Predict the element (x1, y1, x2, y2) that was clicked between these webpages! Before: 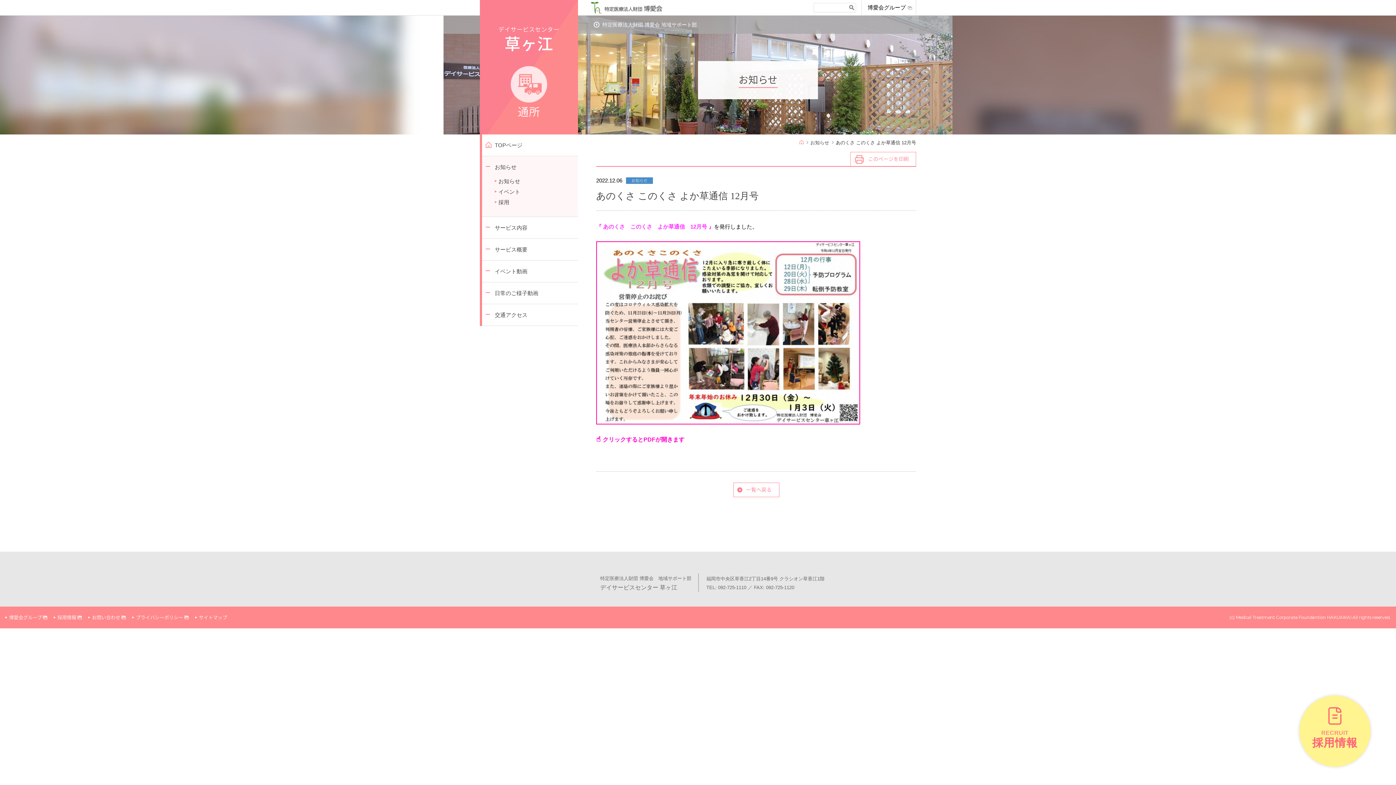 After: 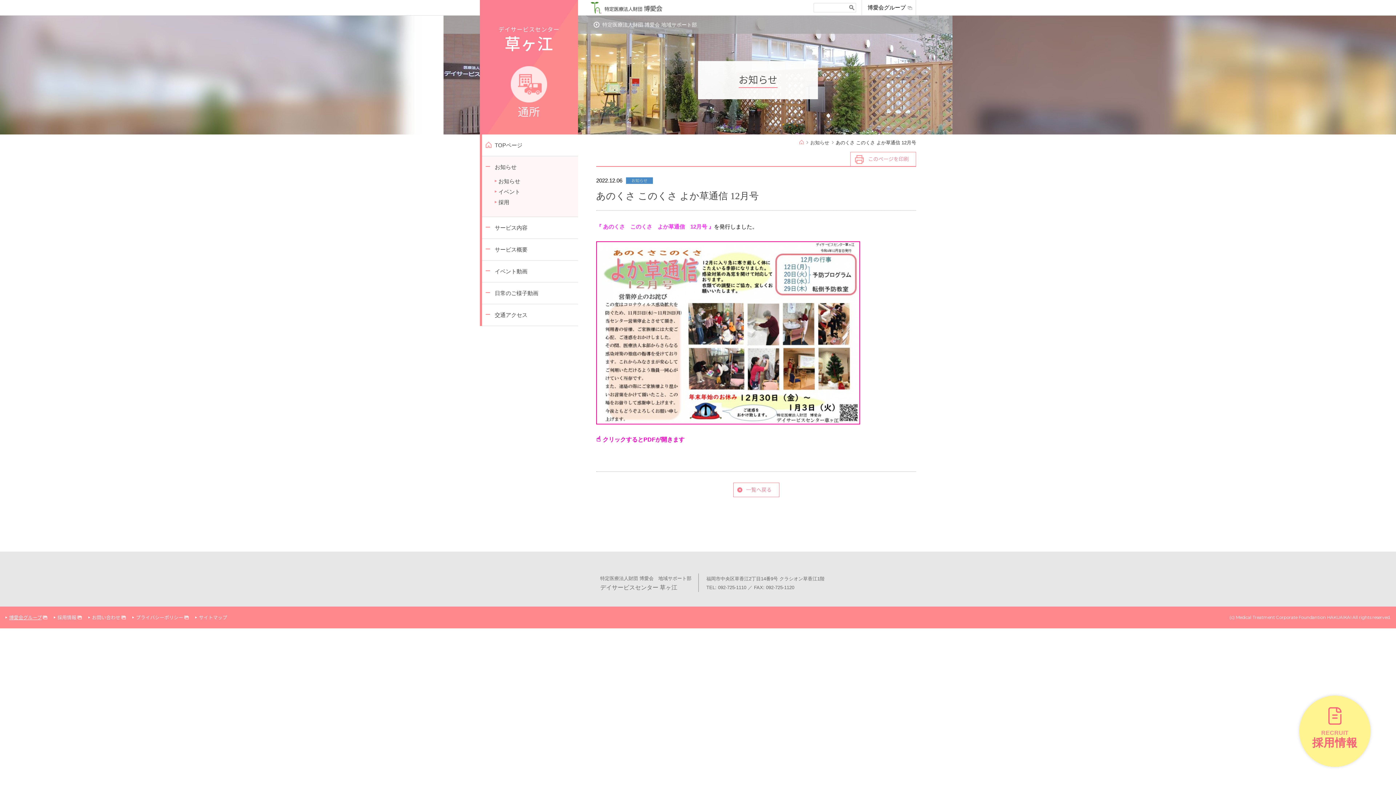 Action: bbox: (5, 614, 47, 621) label: 博愛会グループ